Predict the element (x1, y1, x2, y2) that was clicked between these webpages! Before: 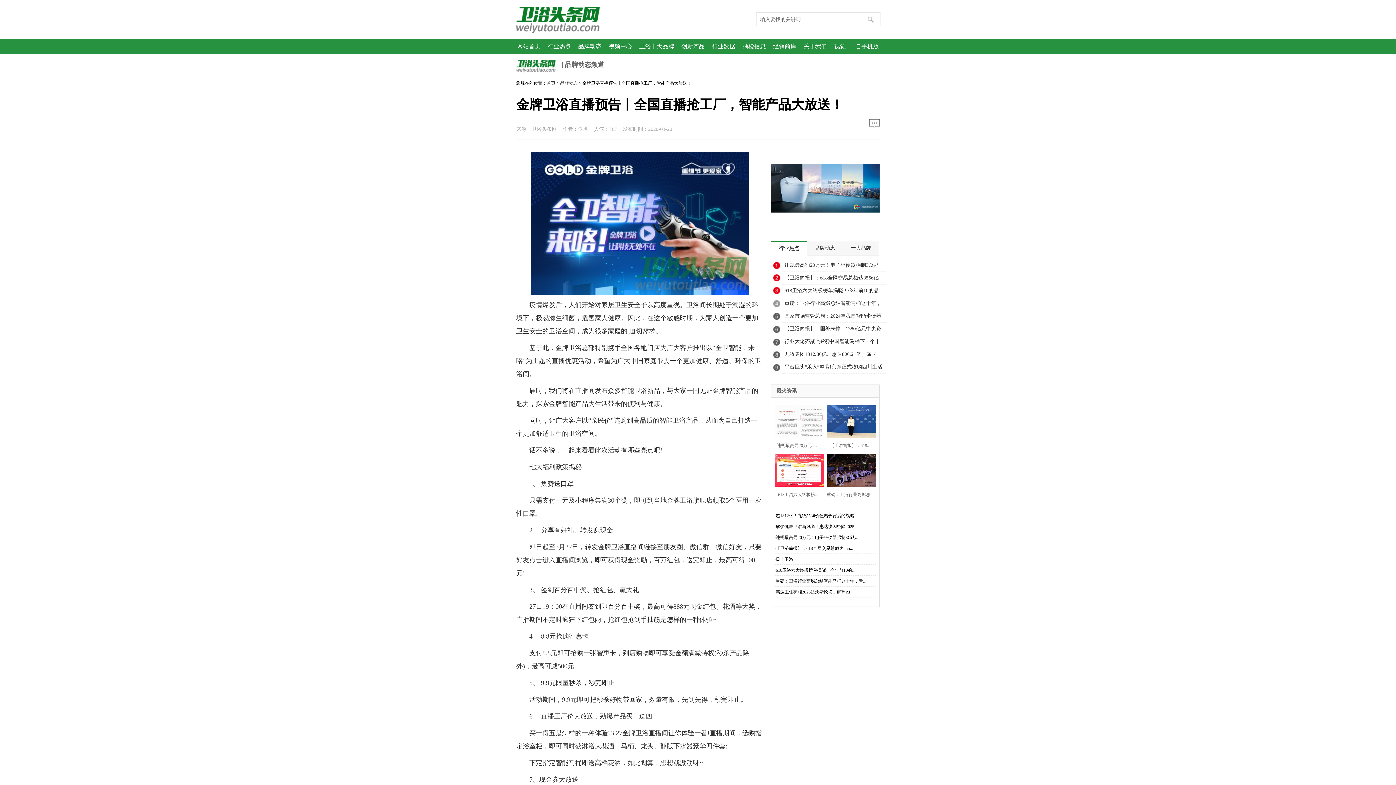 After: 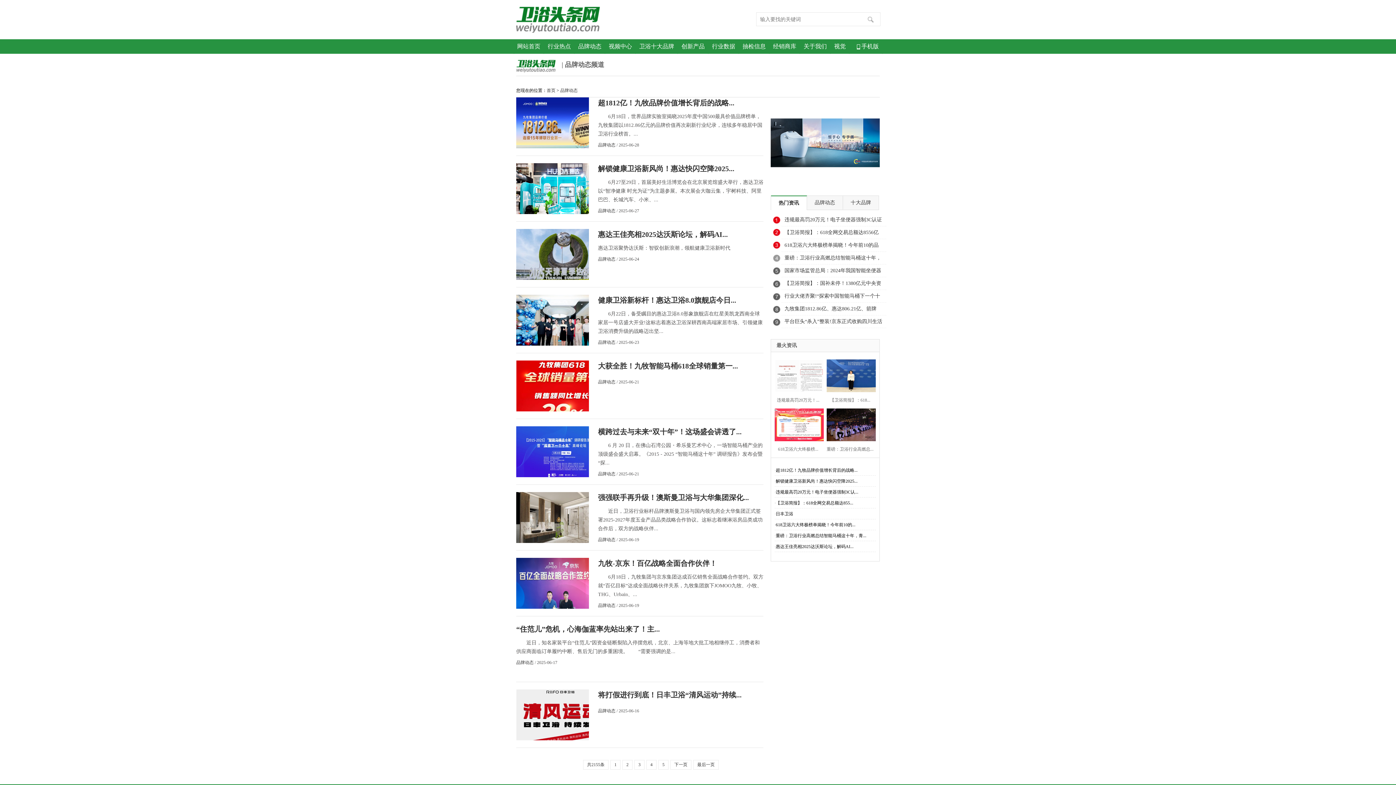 Action: label: 品牌动态 bbox: (574, 39, 605, 53)